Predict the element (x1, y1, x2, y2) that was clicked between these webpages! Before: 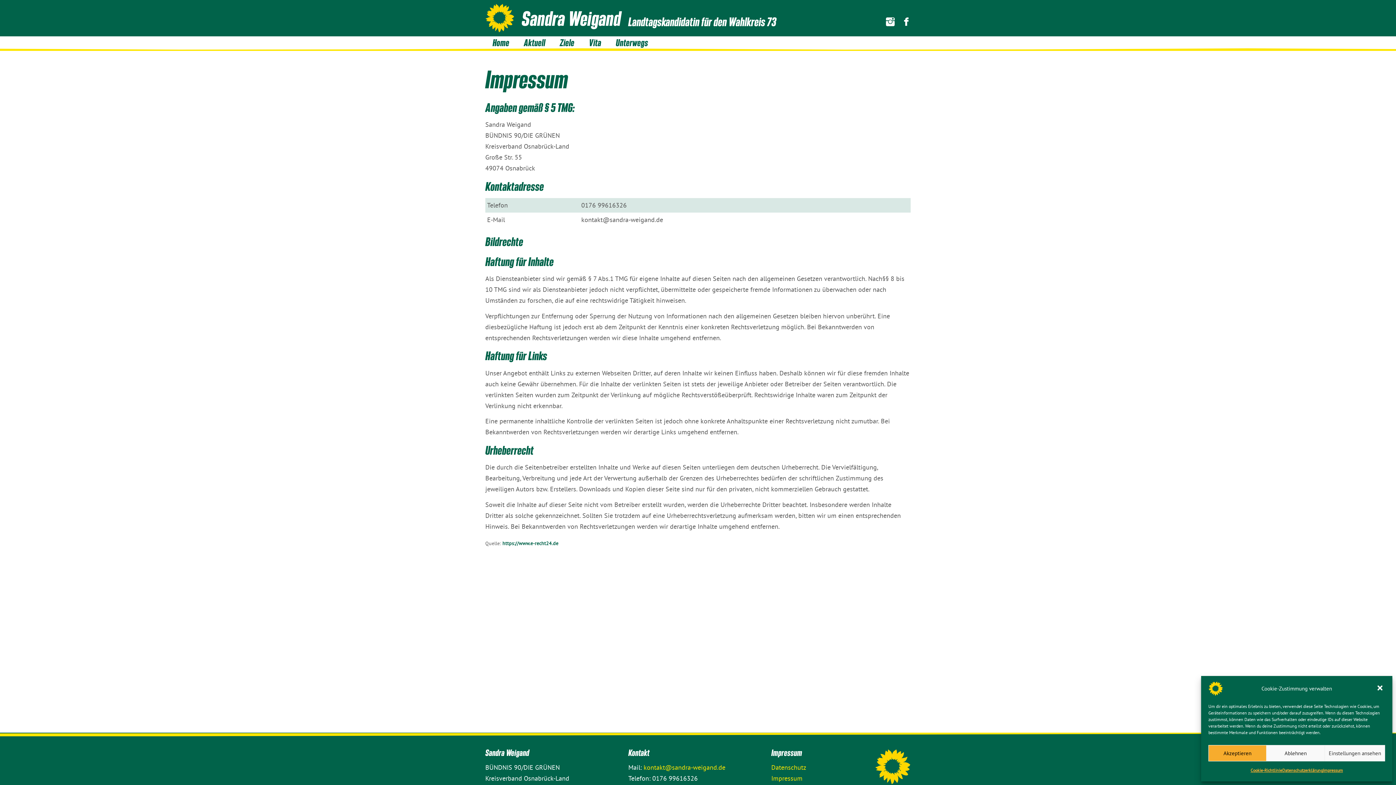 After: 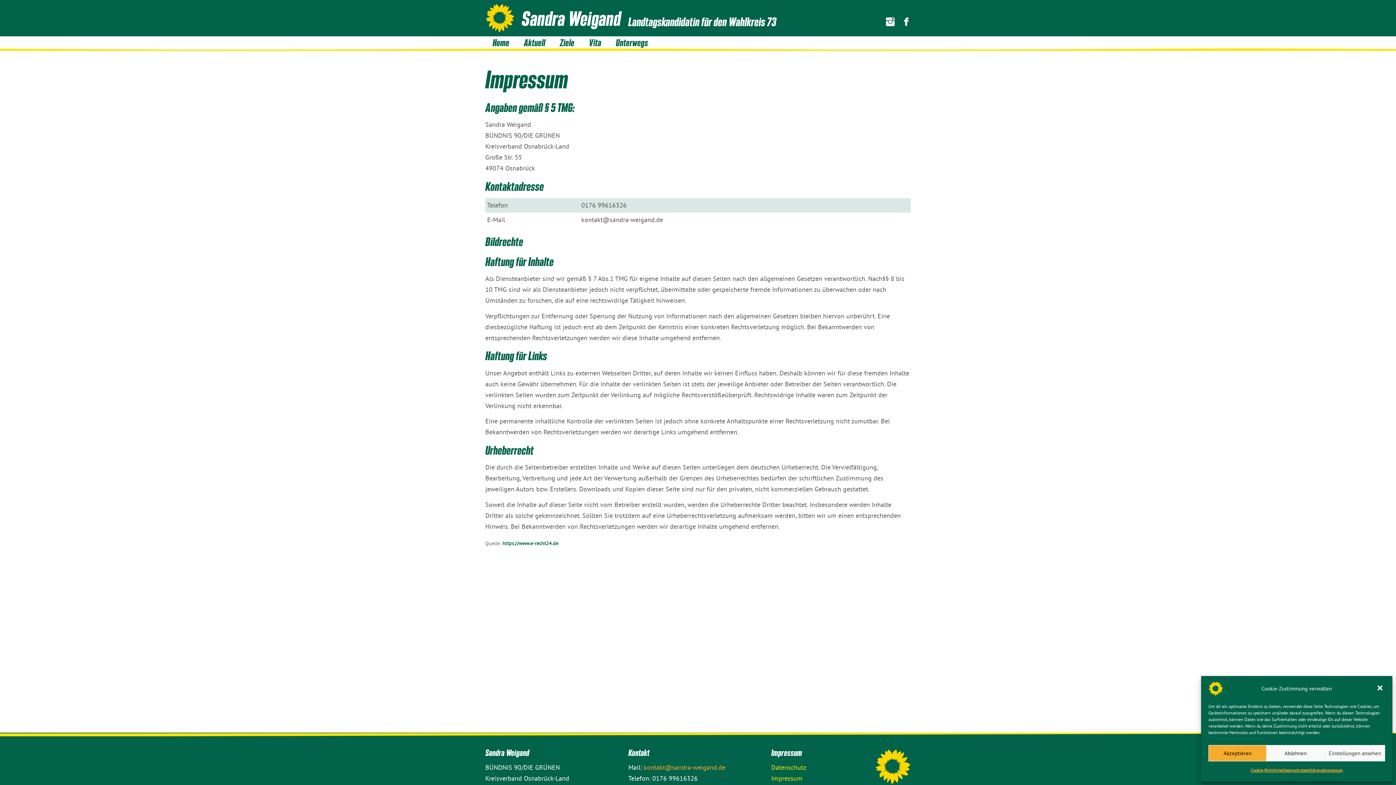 Action: bbox: (643, 763, 725, 772) label: kontakt@sandra-weigand.de